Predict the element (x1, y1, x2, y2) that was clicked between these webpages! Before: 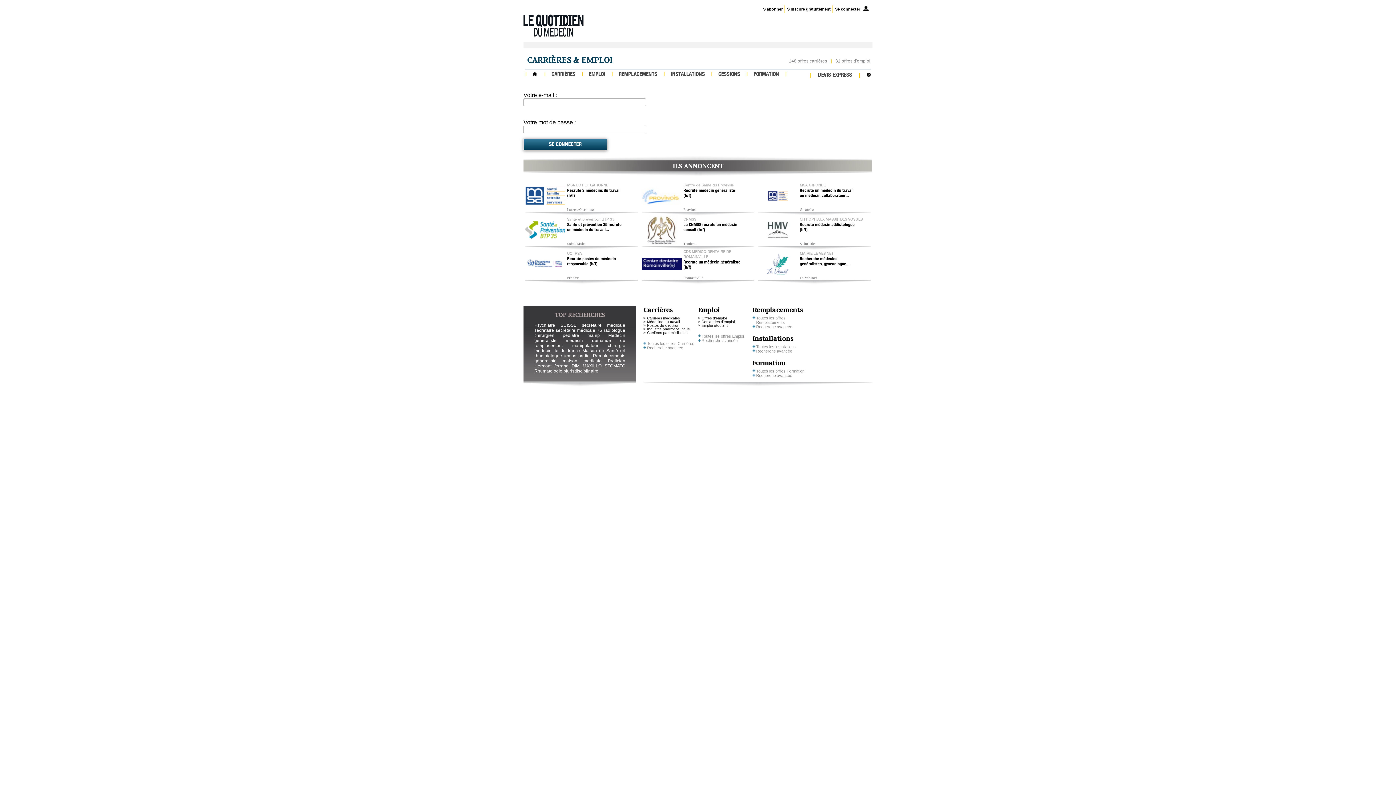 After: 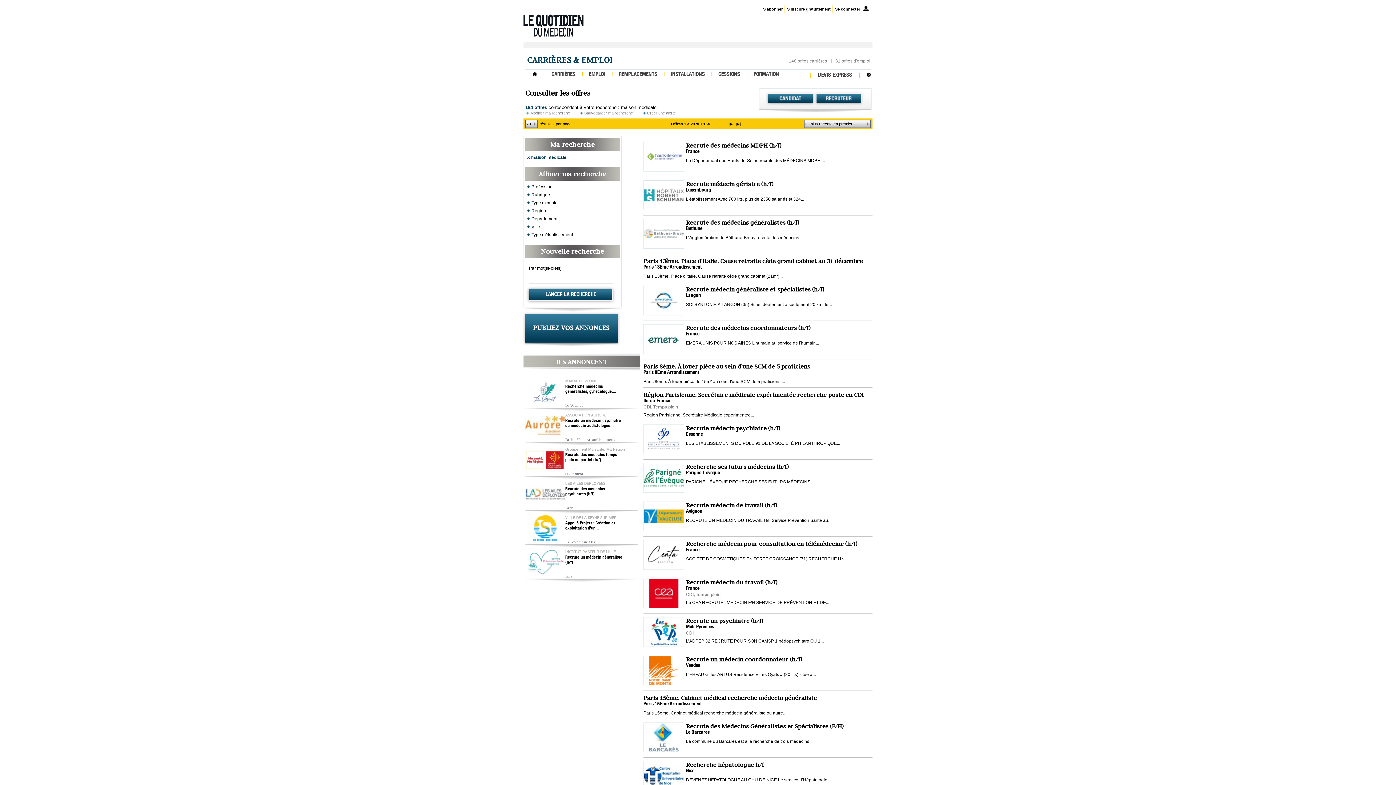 Action: bbox: (562, 358, 601, 363) label: maison medicale